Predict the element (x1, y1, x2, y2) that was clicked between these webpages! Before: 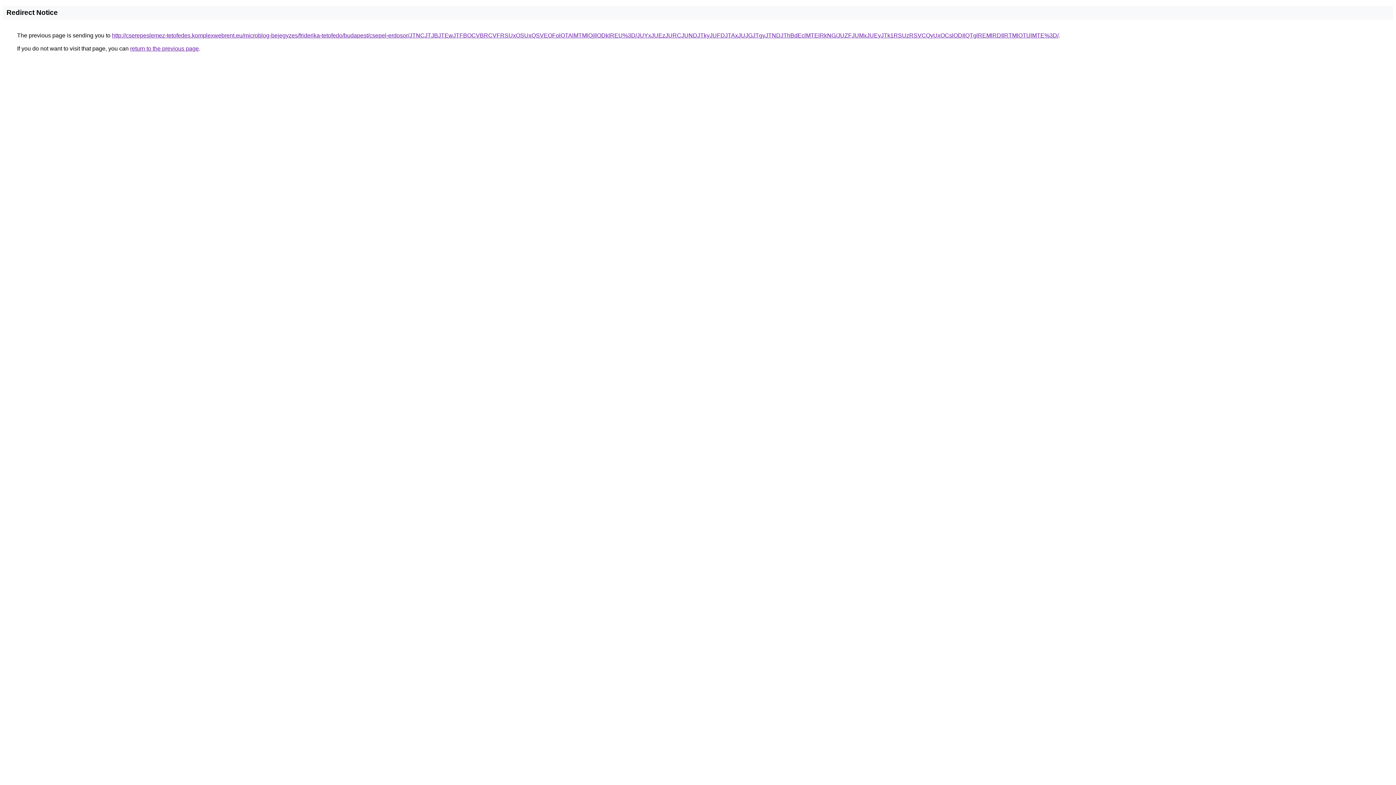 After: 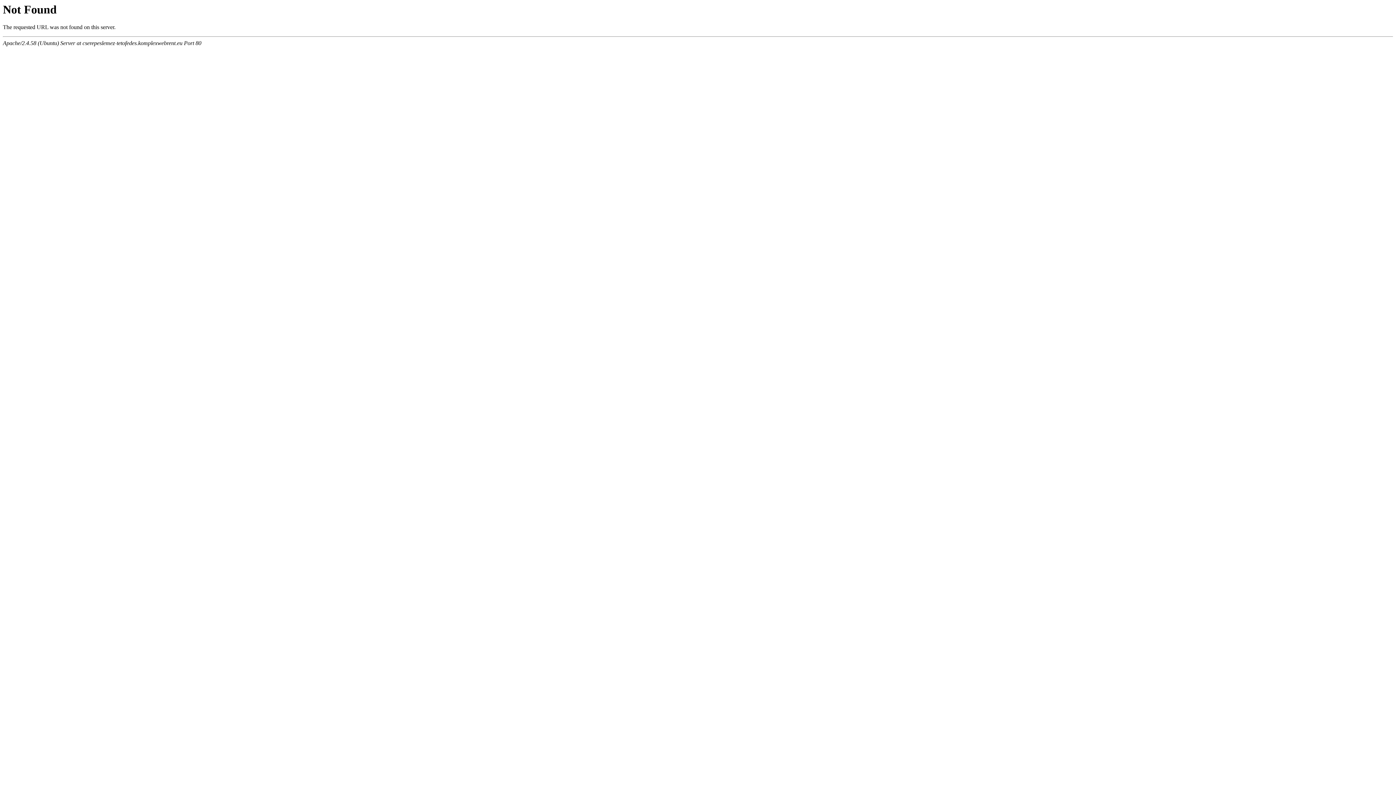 Action: bbox: (112, 32, 1058, 38) label: http://cserepeslemez-tetofedes.komplexwebrent.eu/microblog-bejegyzes/friderika-tetofedo/budapest/csepel-erdosor/JTNCJTJBJTEwJTFBOCVBRCVFRSUxOSUxQSVEOFolOTAlMTMlQjIlODklREU%3D/JUYxJUEzJURCJUNDJTkyJUFDJTAxJUJGJTgyJTNDJThBdEclMTElRkNG/JUZFJUMxJUEyJTk1RSUzRSVCQyUxOCslODIlQTglREMlRDIlRTMlOTUlMTE%3D/